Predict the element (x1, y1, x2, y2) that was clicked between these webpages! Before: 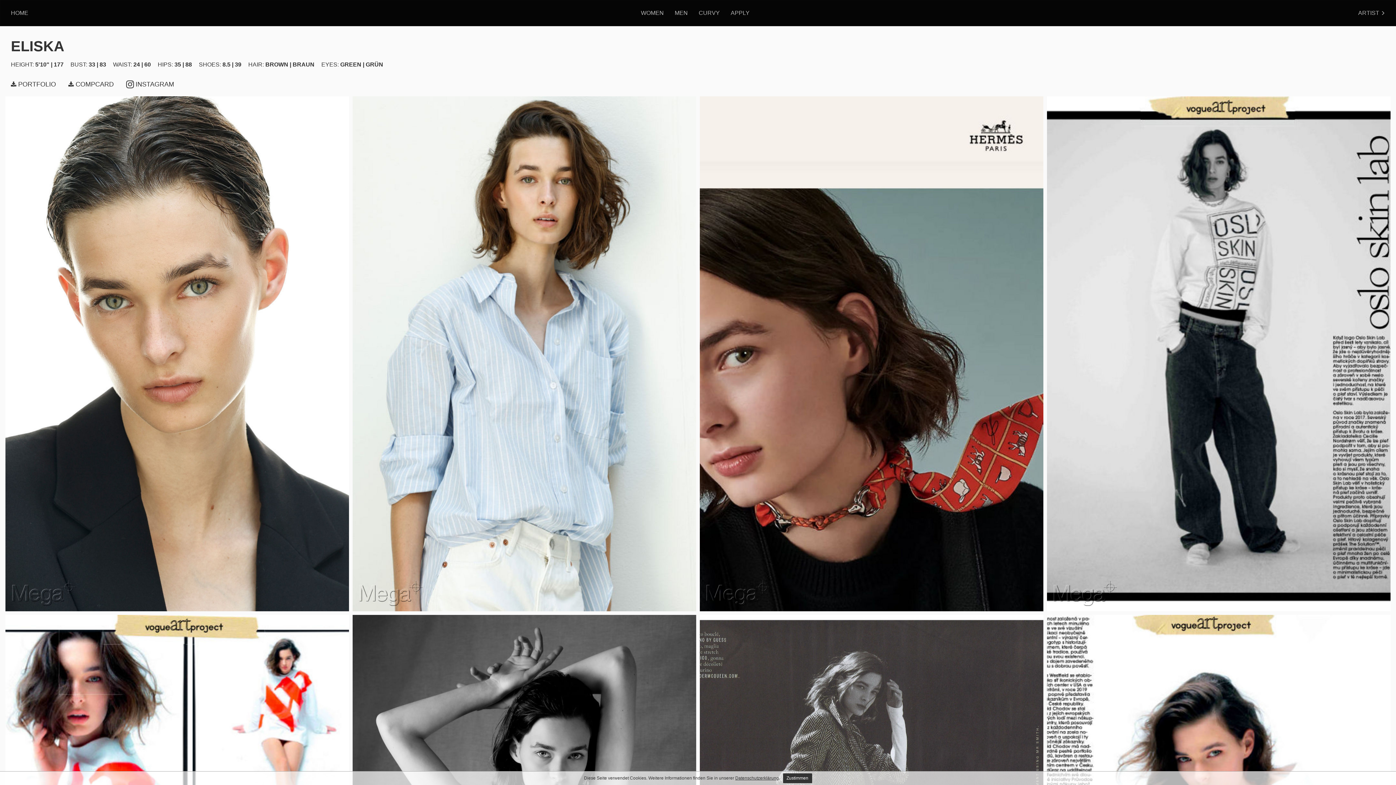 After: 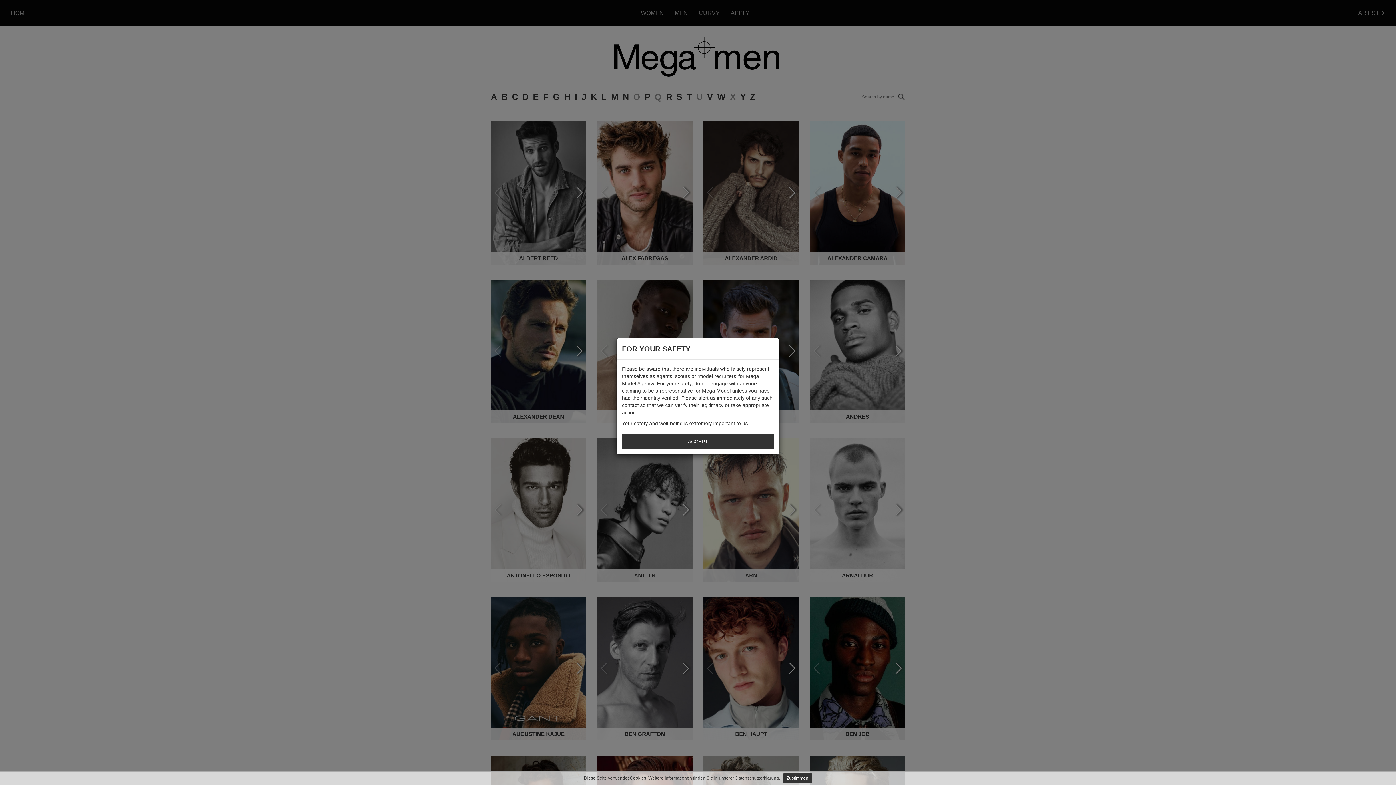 Action: bbox: (669, 0, 693, 25) label: MEN